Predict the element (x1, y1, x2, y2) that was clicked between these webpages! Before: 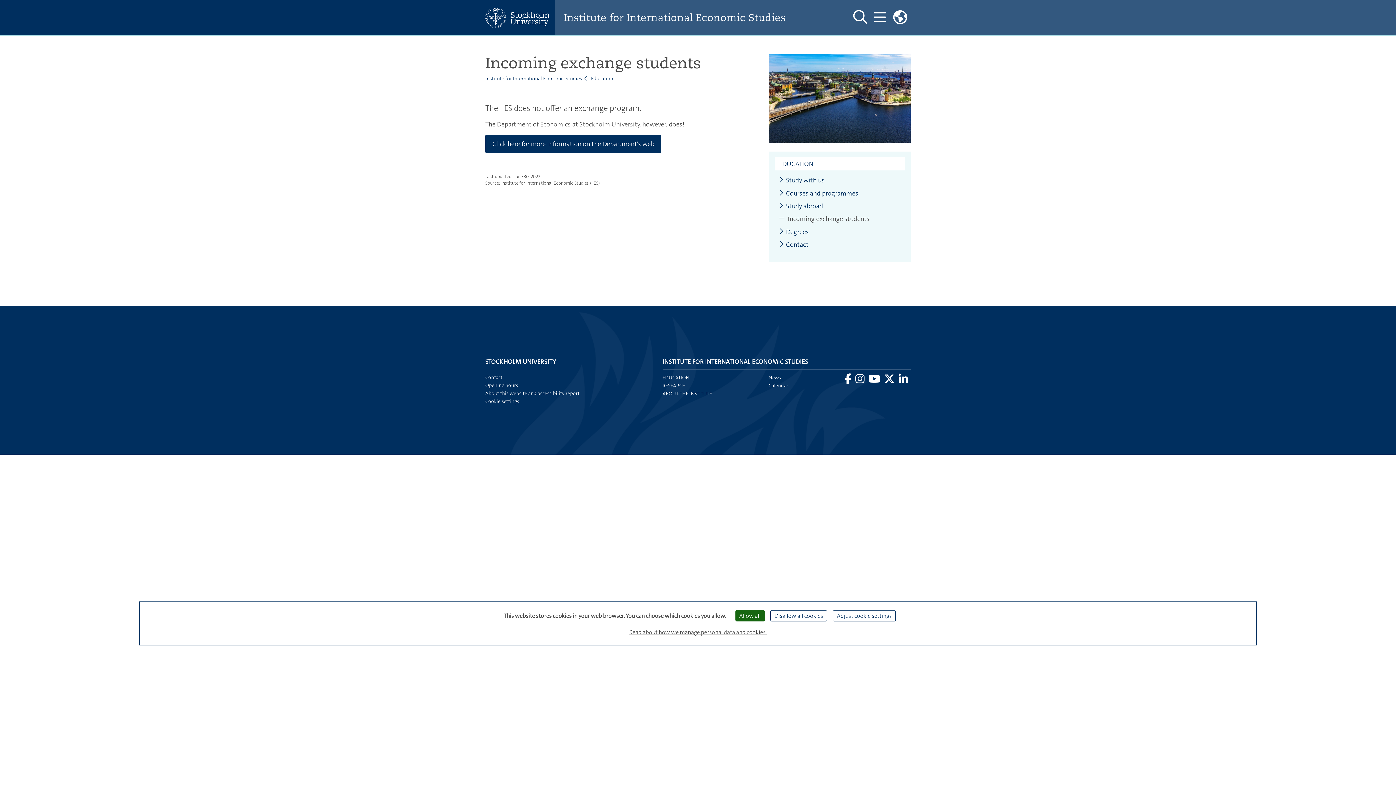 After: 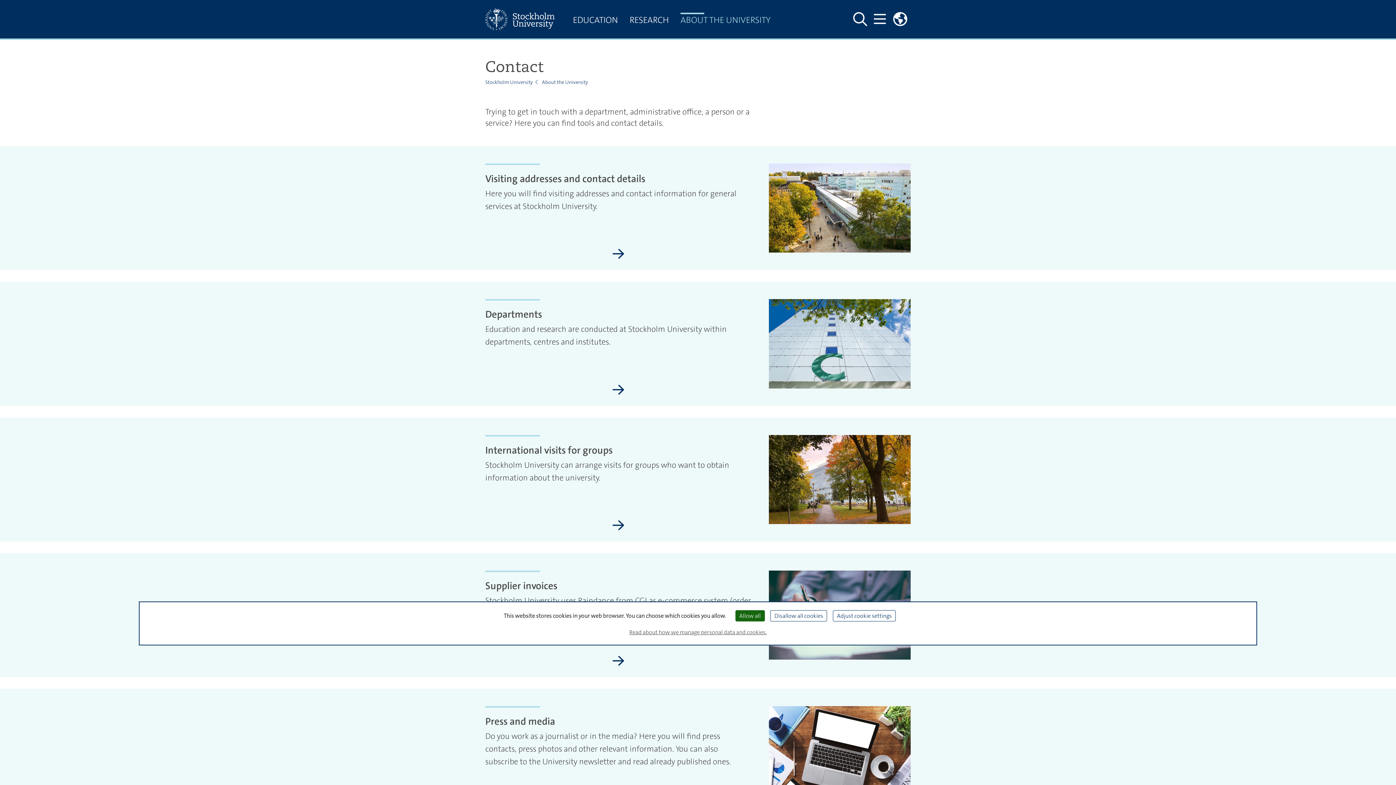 Action: bbox: (485, 374, 502, 380) label: Contact